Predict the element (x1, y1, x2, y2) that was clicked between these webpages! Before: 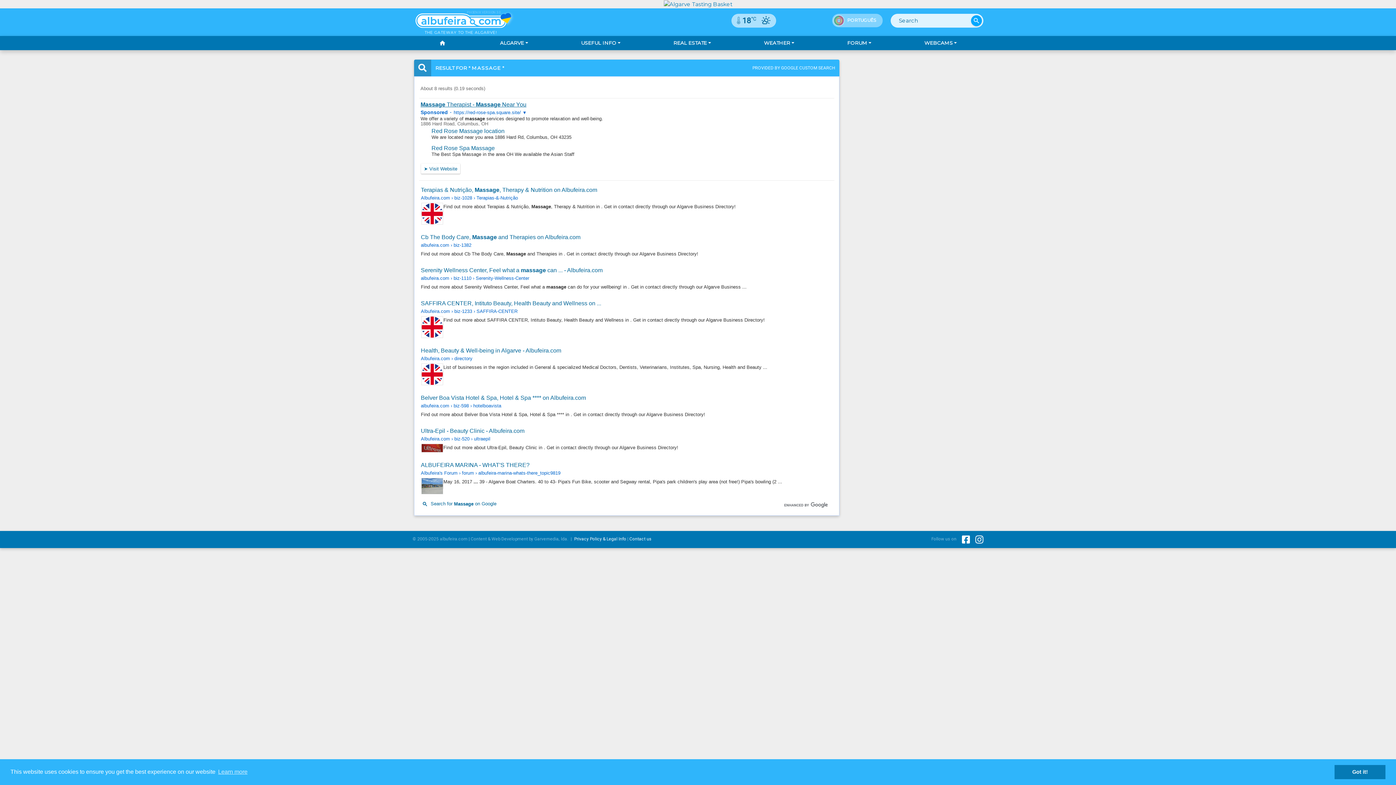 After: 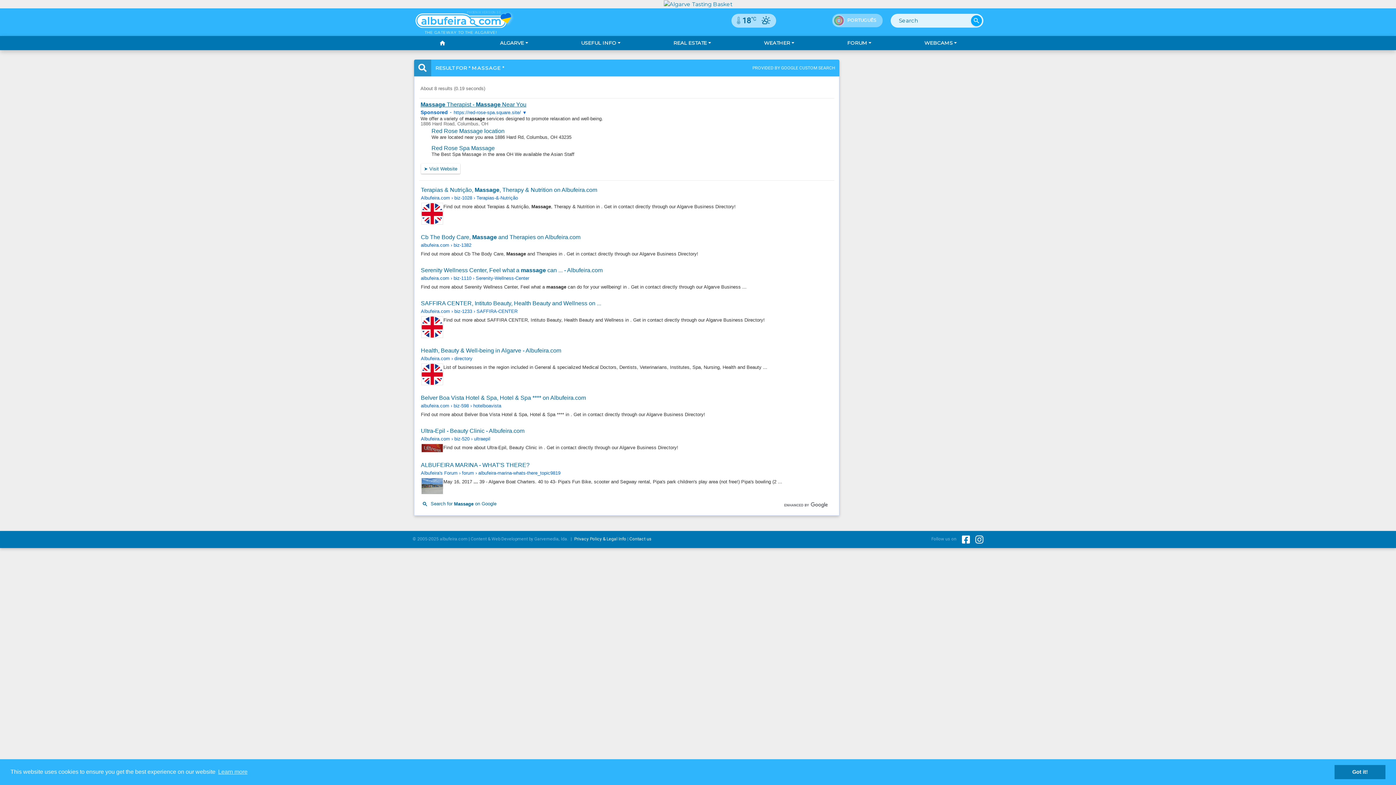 Action: bbox: (421, 210, 443, 216)